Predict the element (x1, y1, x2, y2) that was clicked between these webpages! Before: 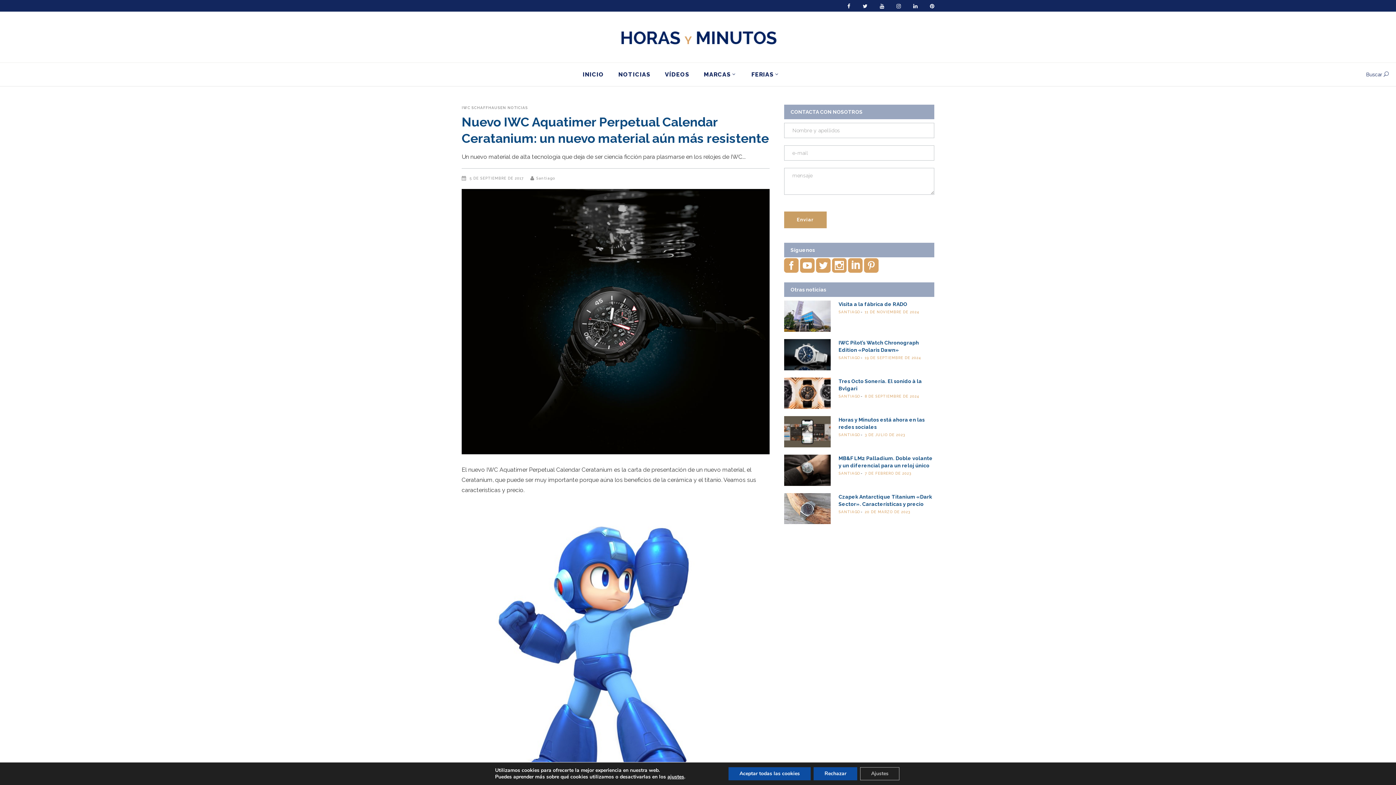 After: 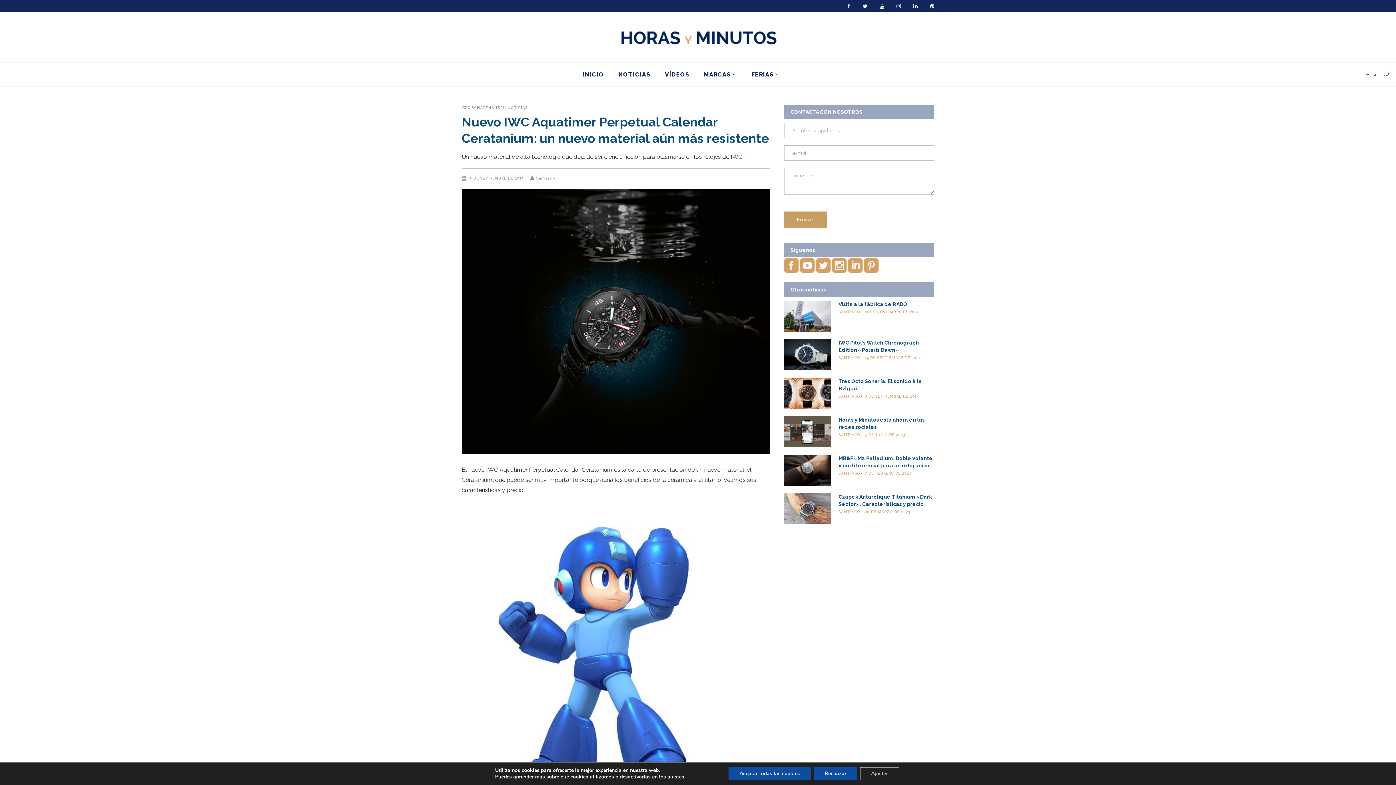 Action: bbox: (896, 1, 901, 10)